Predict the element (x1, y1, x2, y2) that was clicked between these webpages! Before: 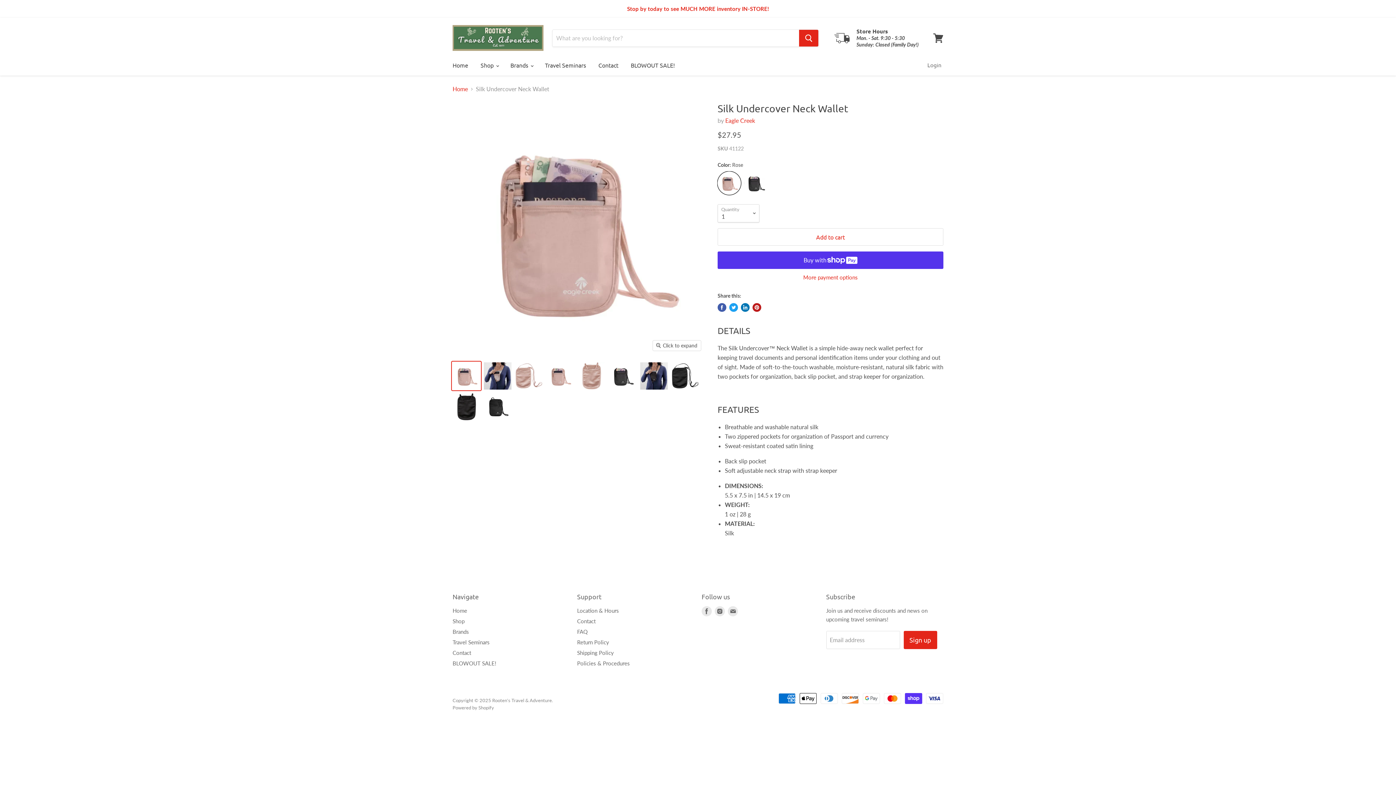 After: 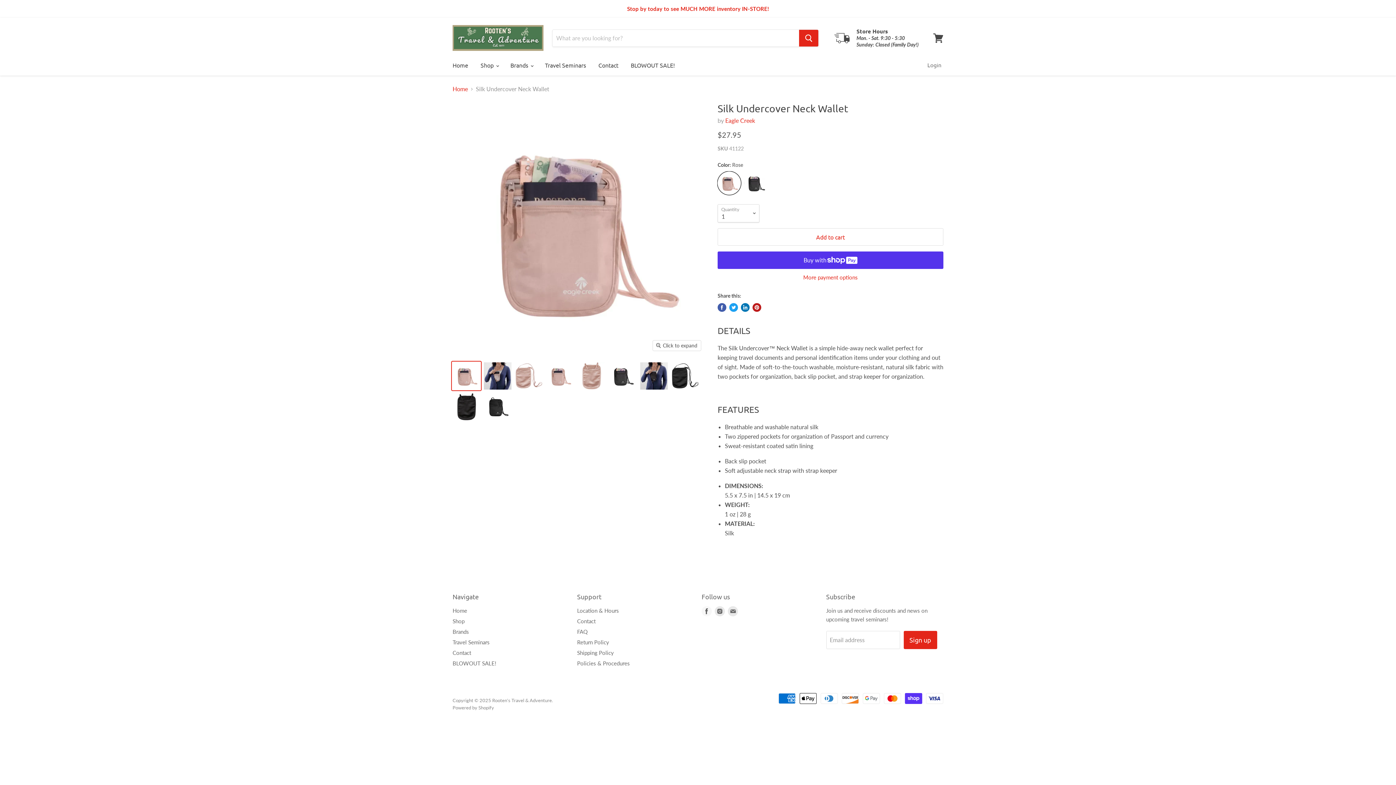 Action: label: Find us on Facebook bbox: (700, 605, 713, 618)